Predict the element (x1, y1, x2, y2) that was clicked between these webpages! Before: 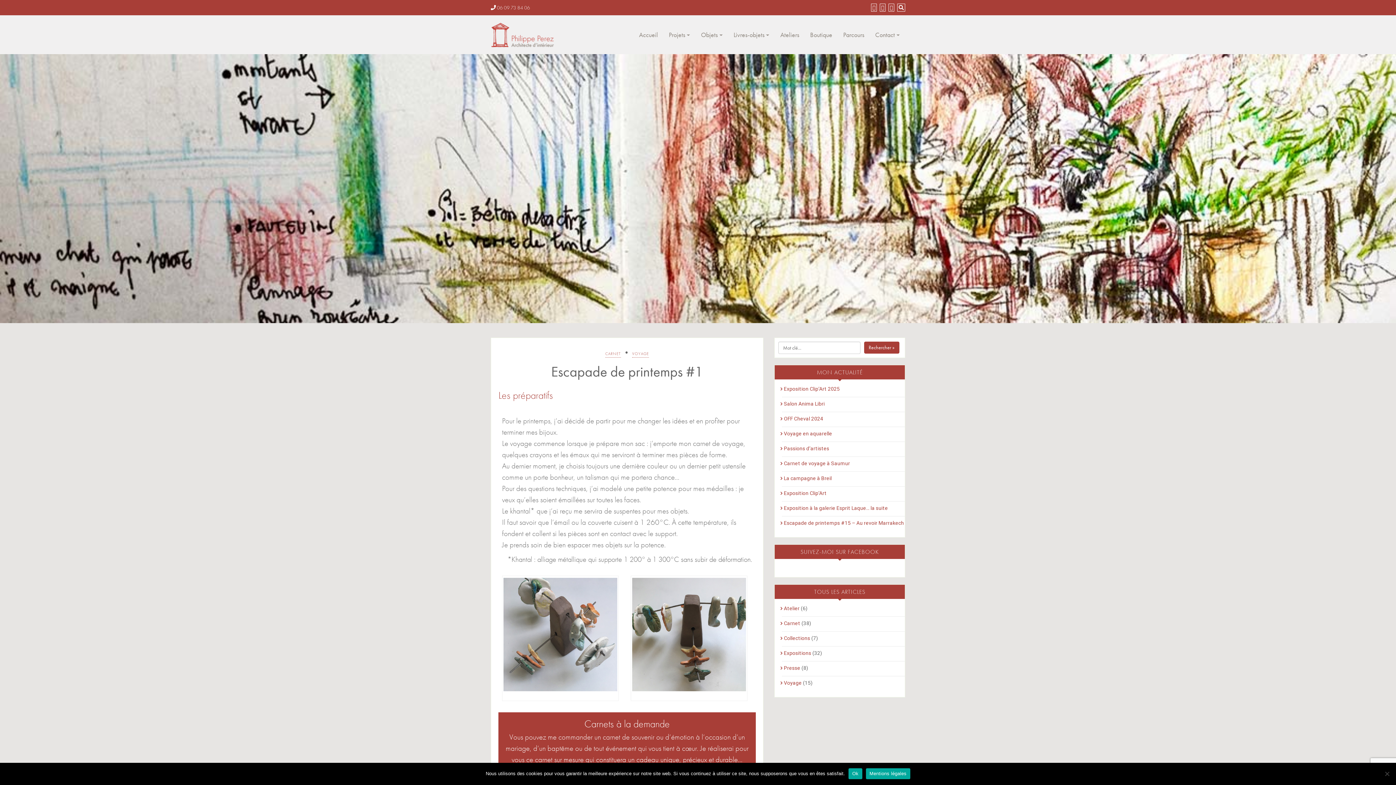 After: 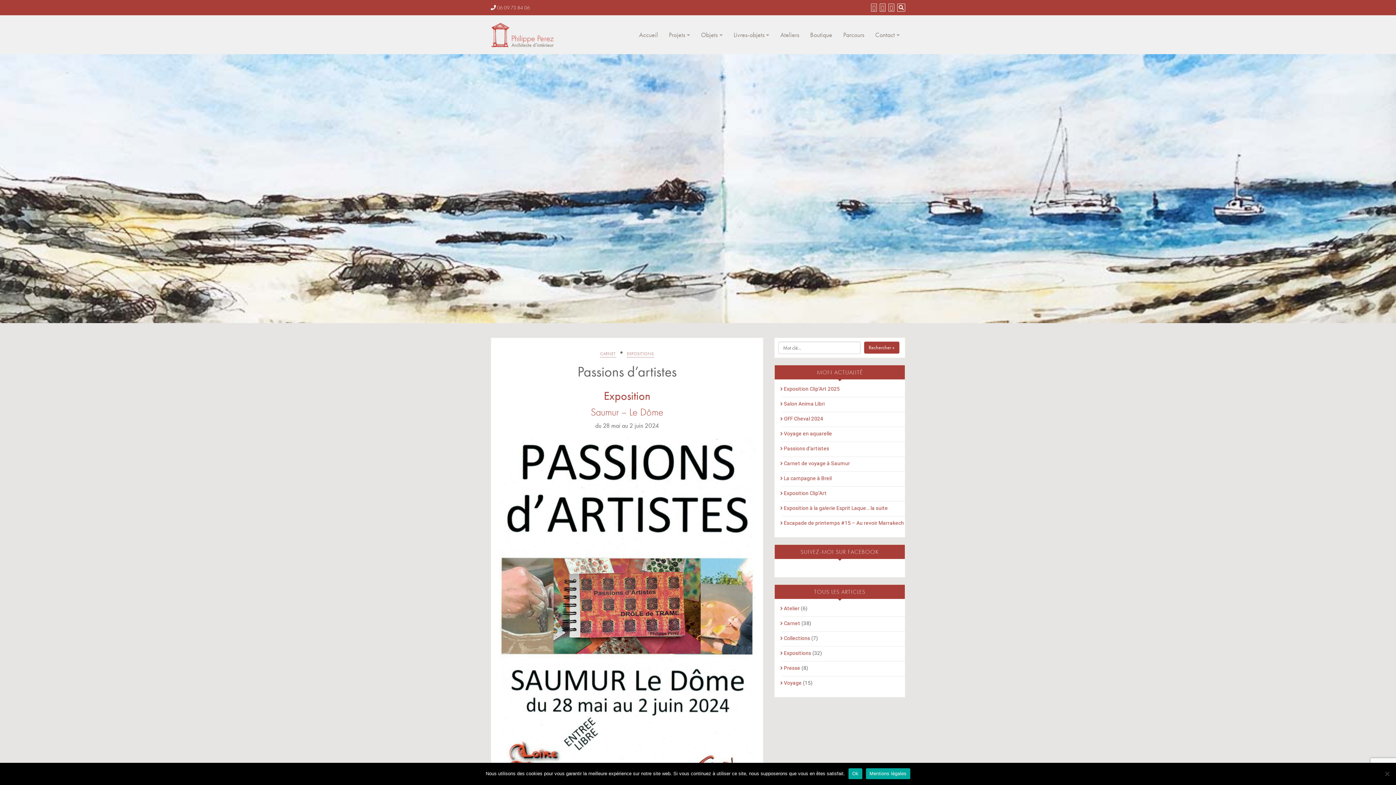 Action: label: Passions d’artistes bbox: (782, 445, 829, 451)